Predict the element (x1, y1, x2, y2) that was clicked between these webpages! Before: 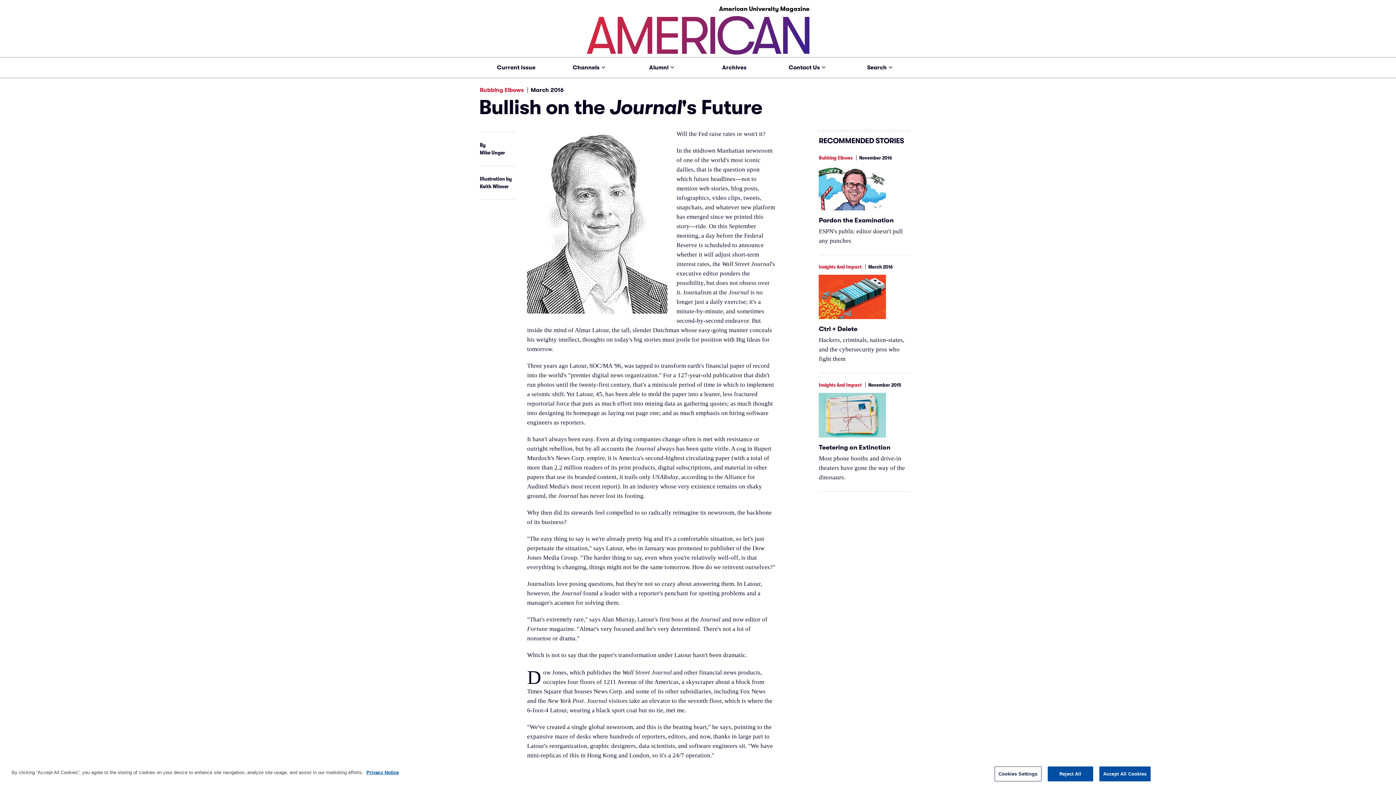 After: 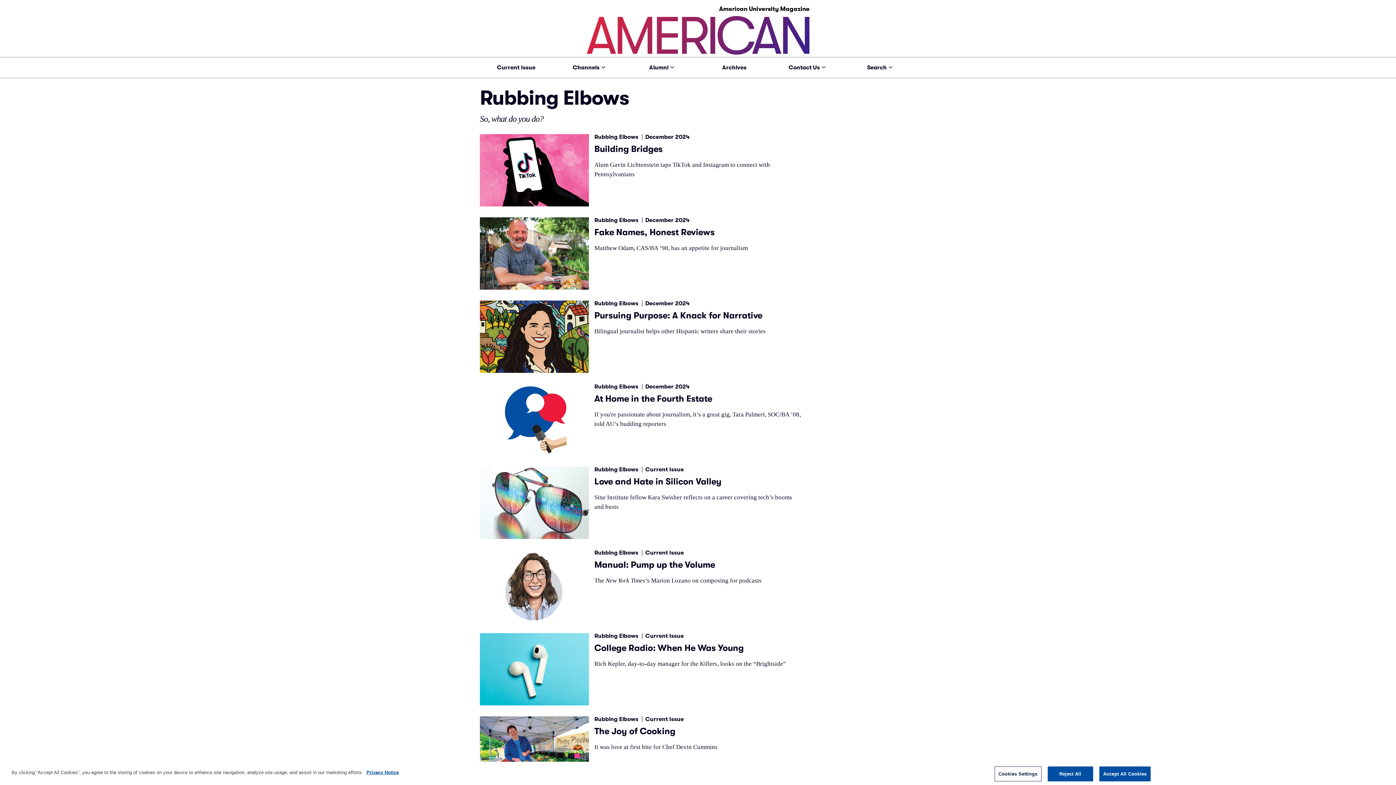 Action: bbox: (480, 86, 524, 93) label: Rubbing Elbows